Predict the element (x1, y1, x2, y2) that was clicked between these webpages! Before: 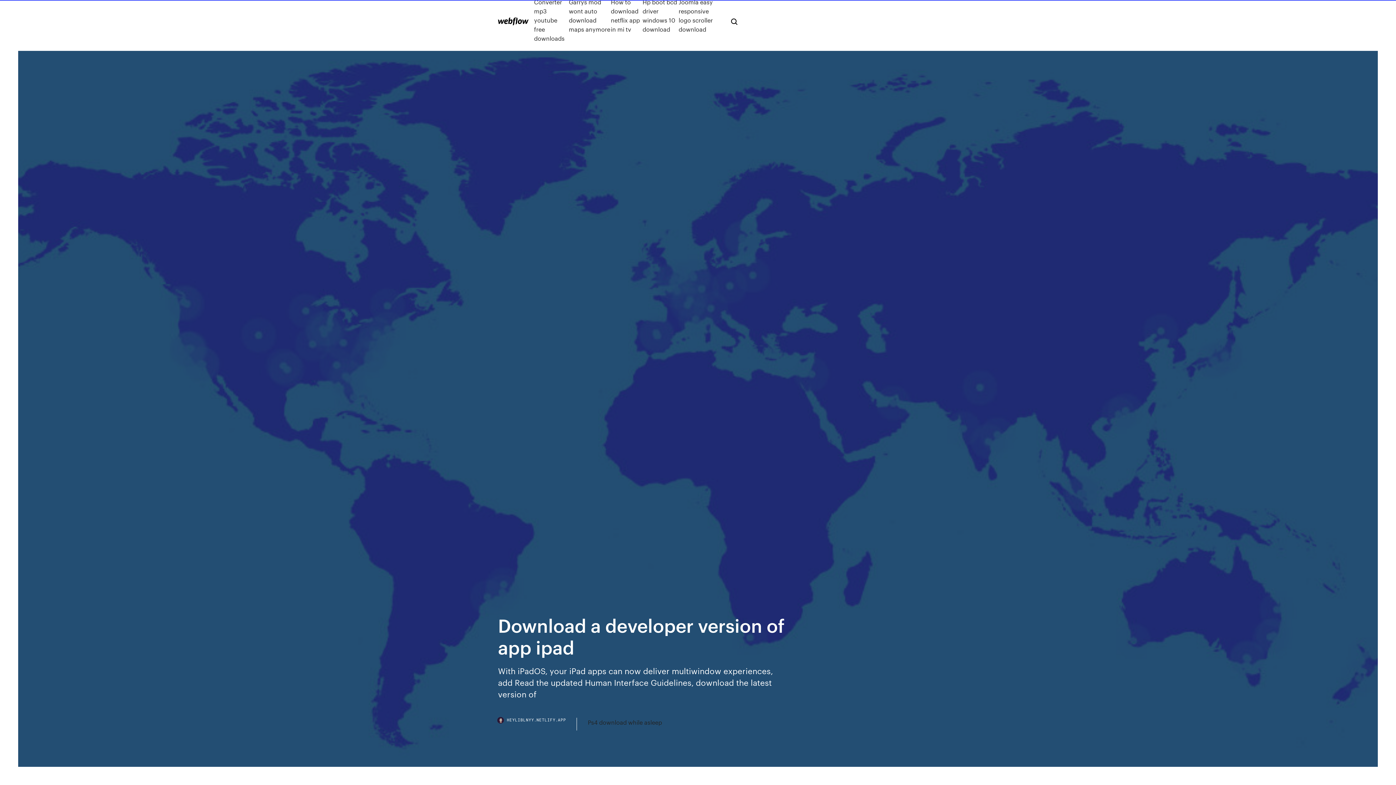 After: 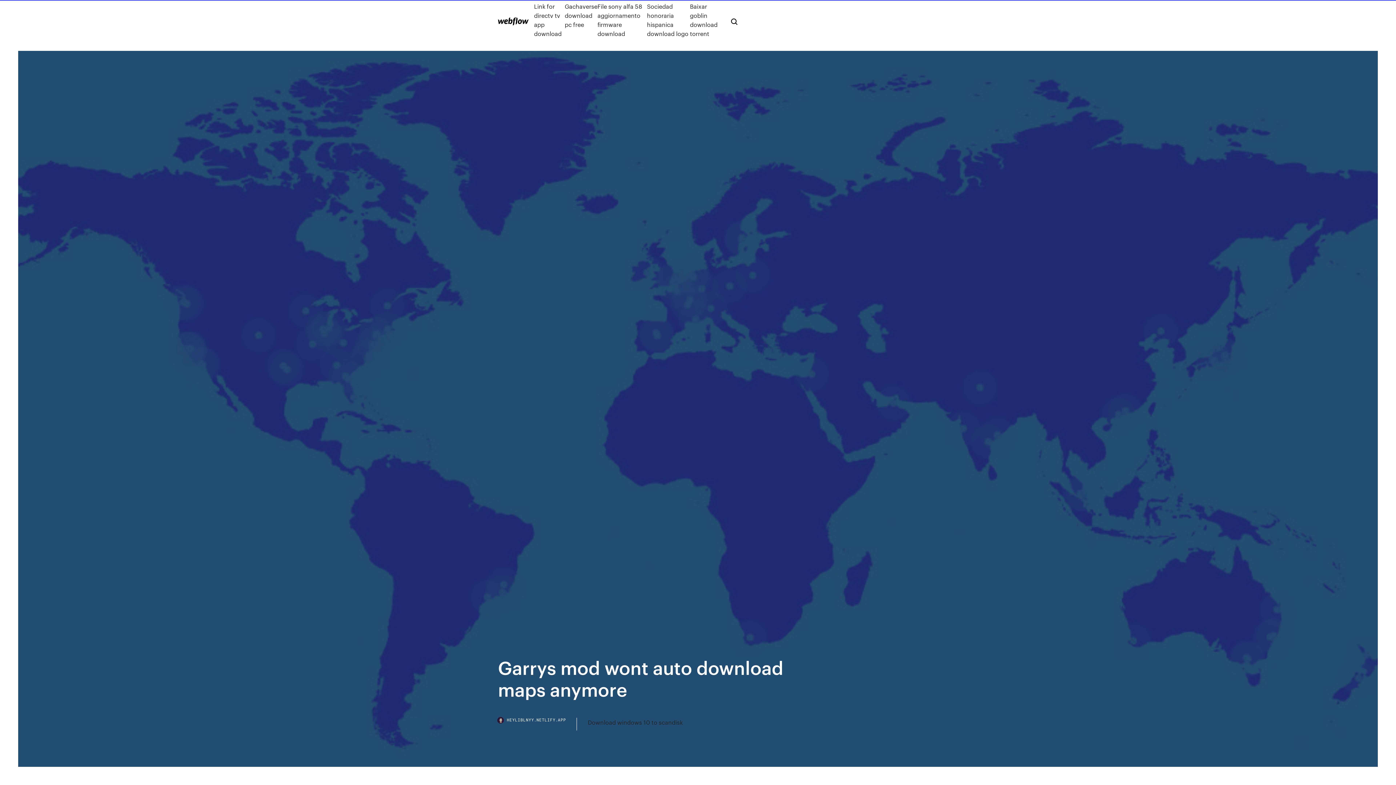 Action: bbox: (569, -2, 610, 42) label: Garrys mod wont auto download maps anymore